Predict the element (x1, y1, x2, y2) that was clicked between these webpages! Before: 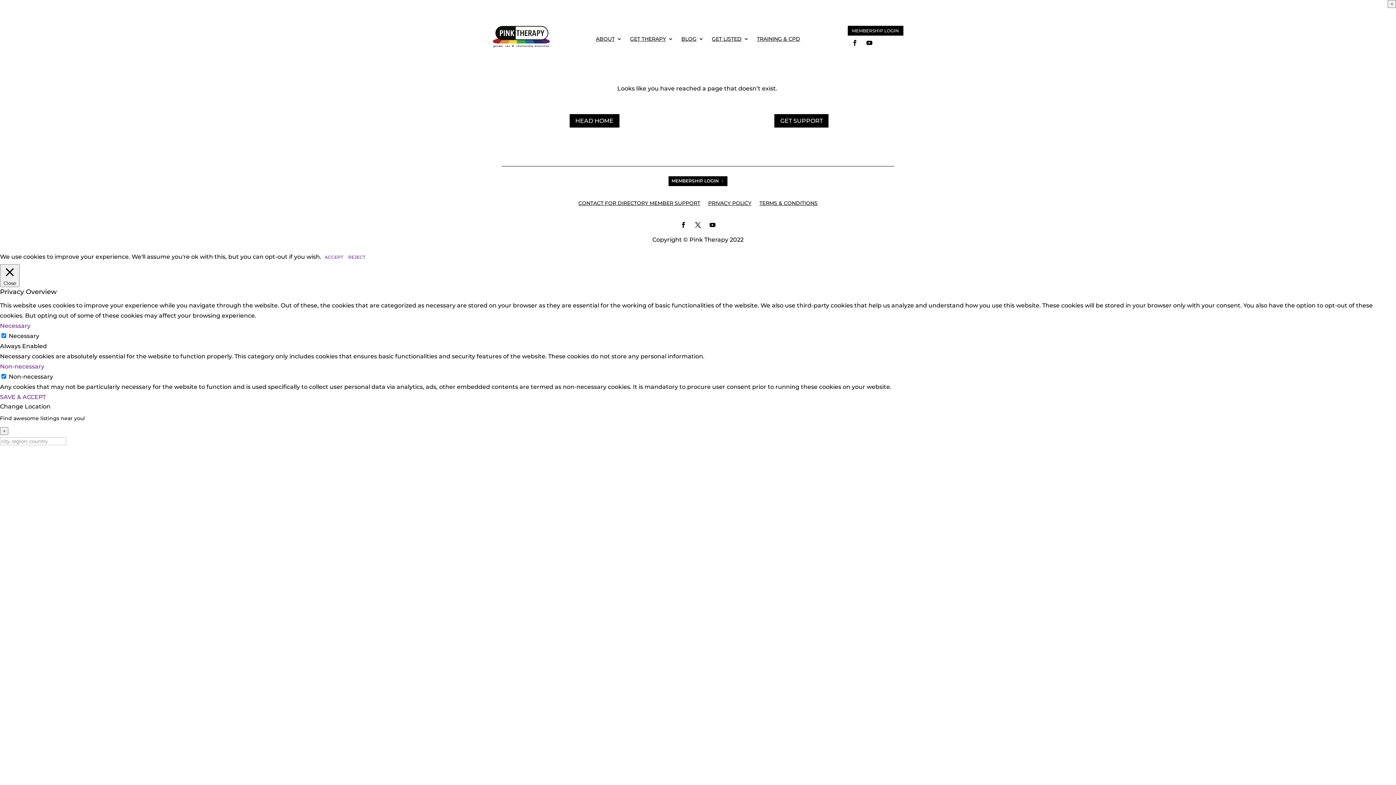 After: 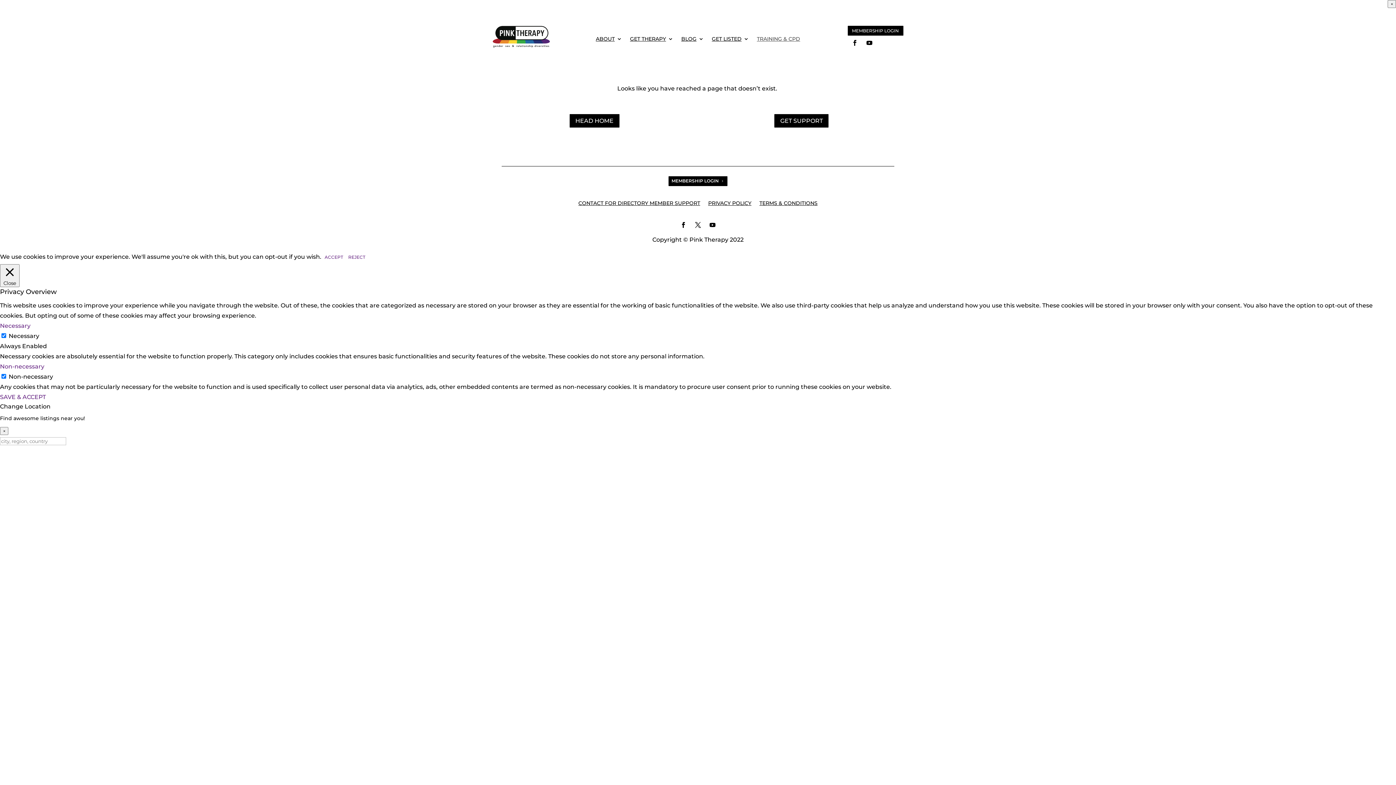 Action: label: TRAINING & CPD bbox: (757, 36, 800, 44)